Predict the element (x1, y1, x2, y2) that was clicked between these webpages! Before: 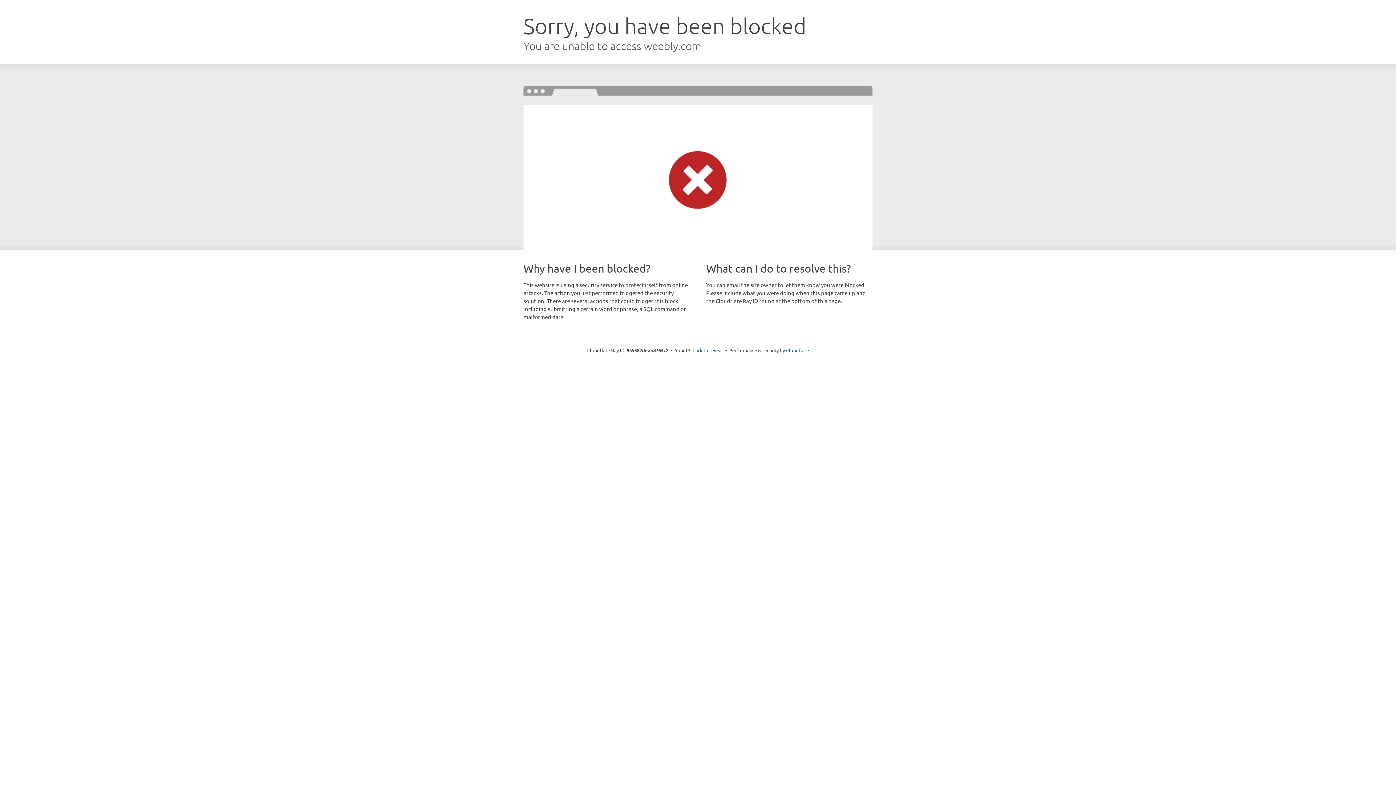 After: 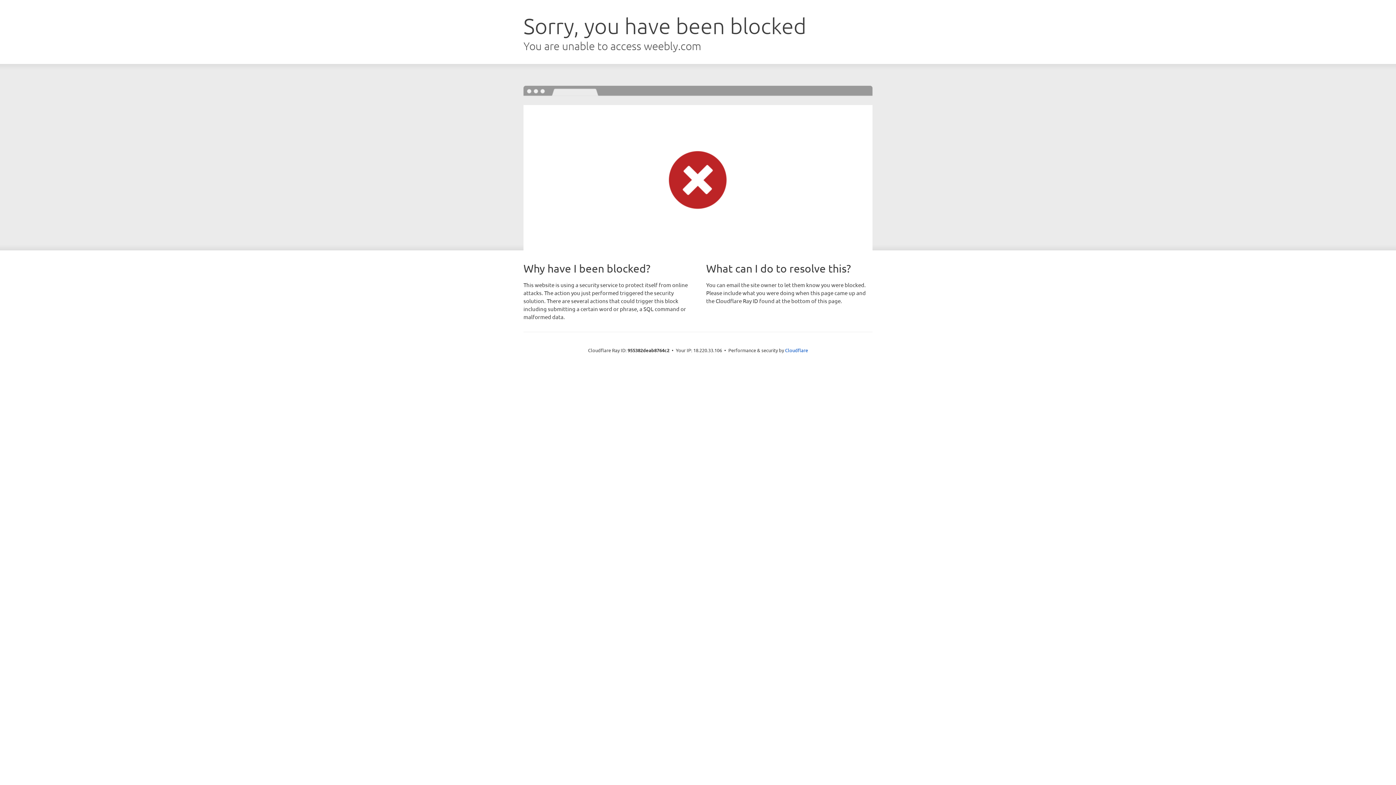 Action: label: Click to reveal bbox: (692, 346, 723, 353)